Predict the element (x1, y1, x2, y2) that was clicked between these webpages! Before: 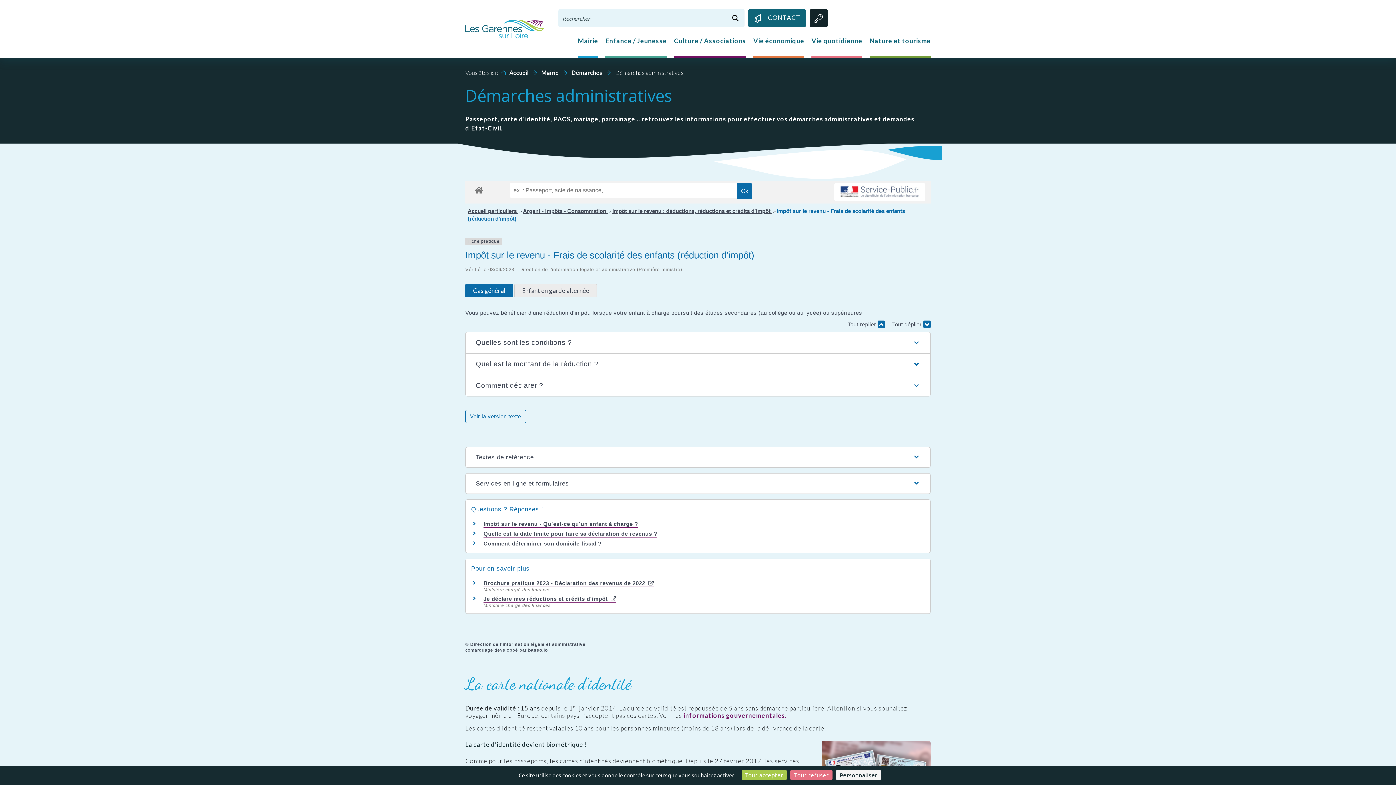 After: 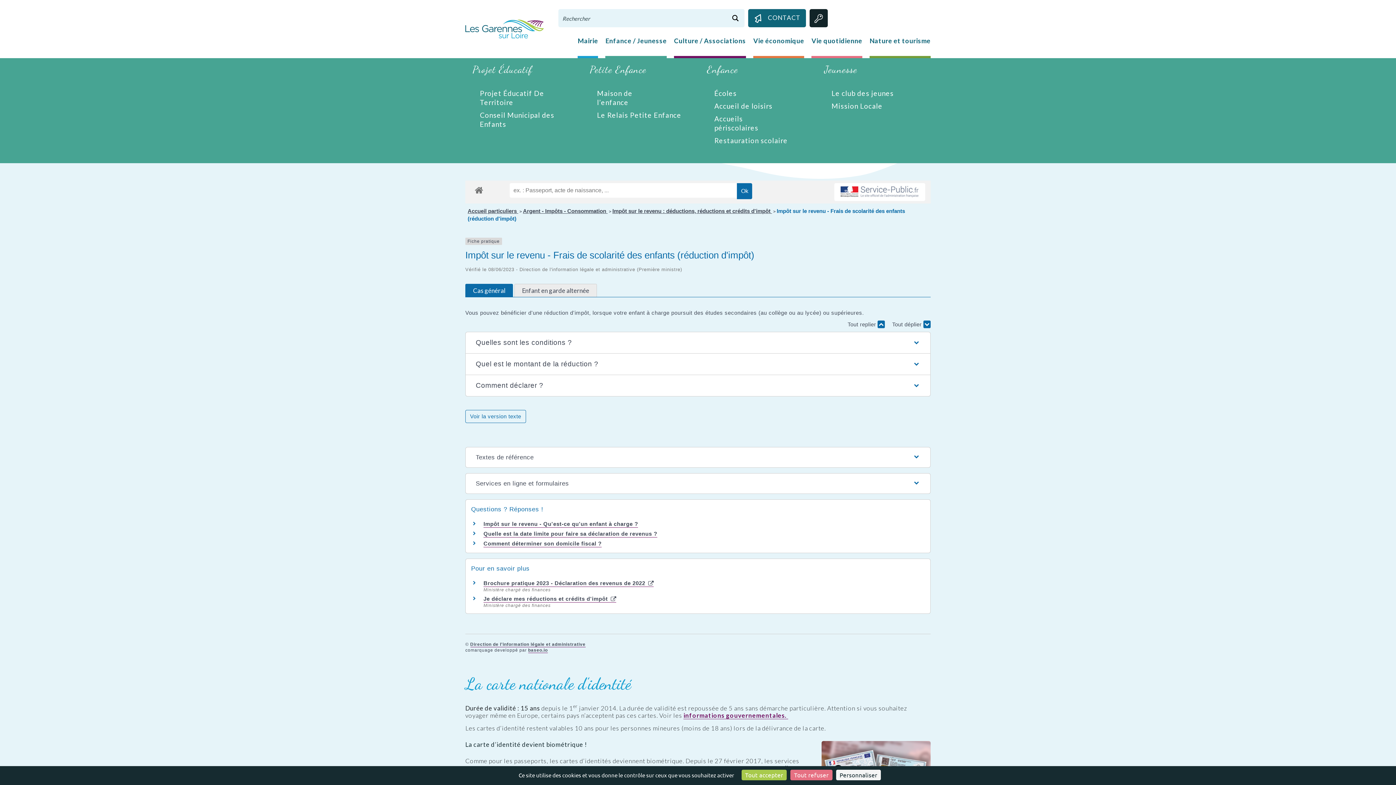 Action: label: Enfance / Jeunesse bbox: (605, 36, 667, 56)